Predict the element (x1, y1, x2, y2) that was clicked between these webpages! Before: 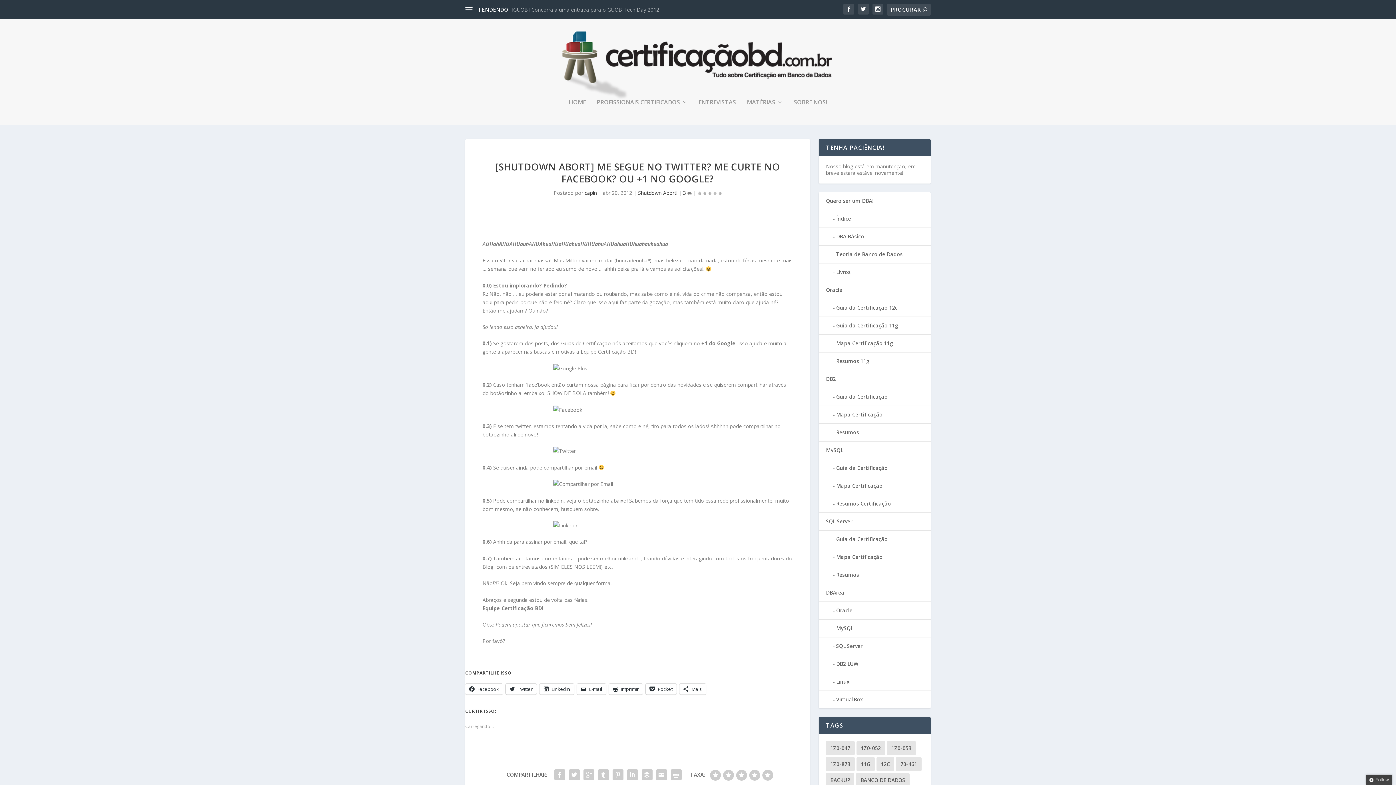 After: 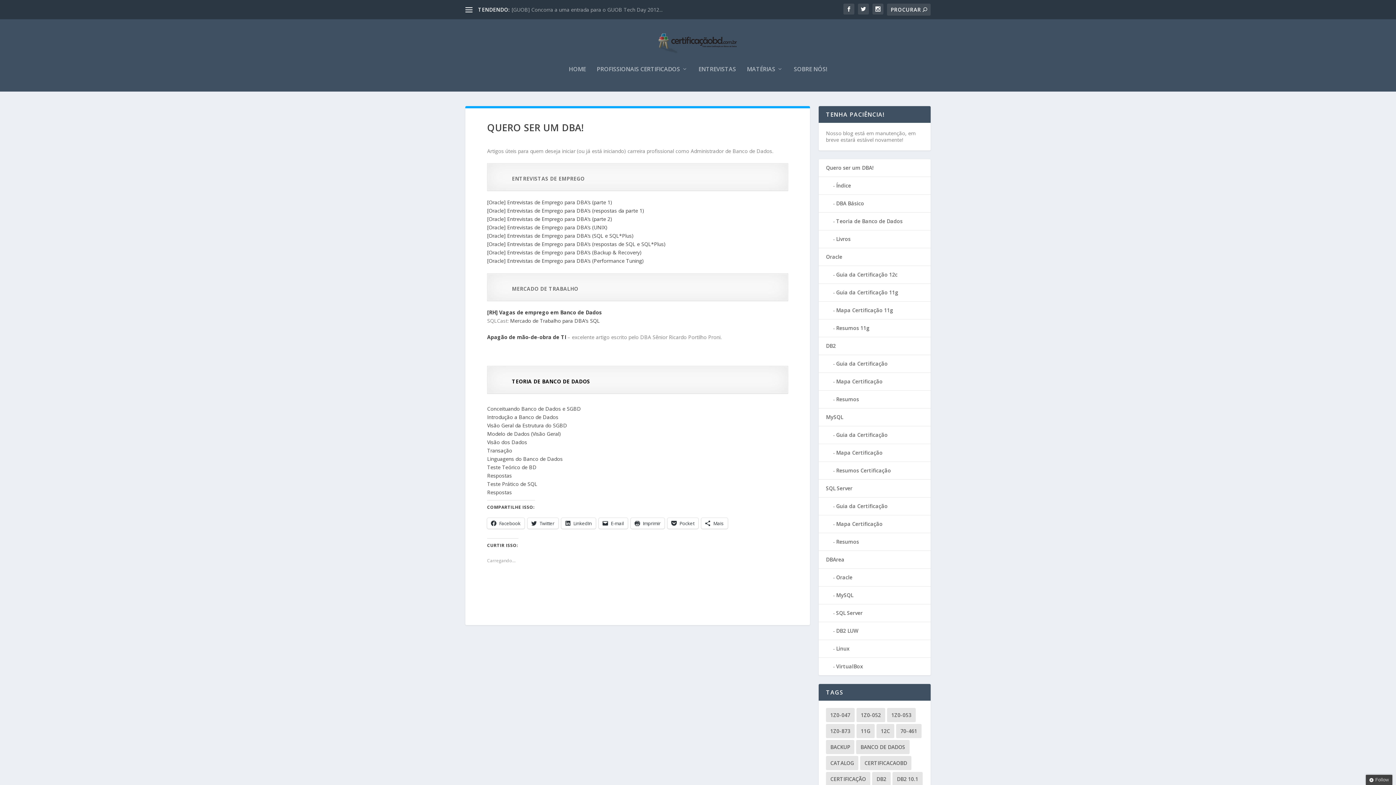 Action: label: Quero ser um DBA! bbox: (826, 197, 873, 204)